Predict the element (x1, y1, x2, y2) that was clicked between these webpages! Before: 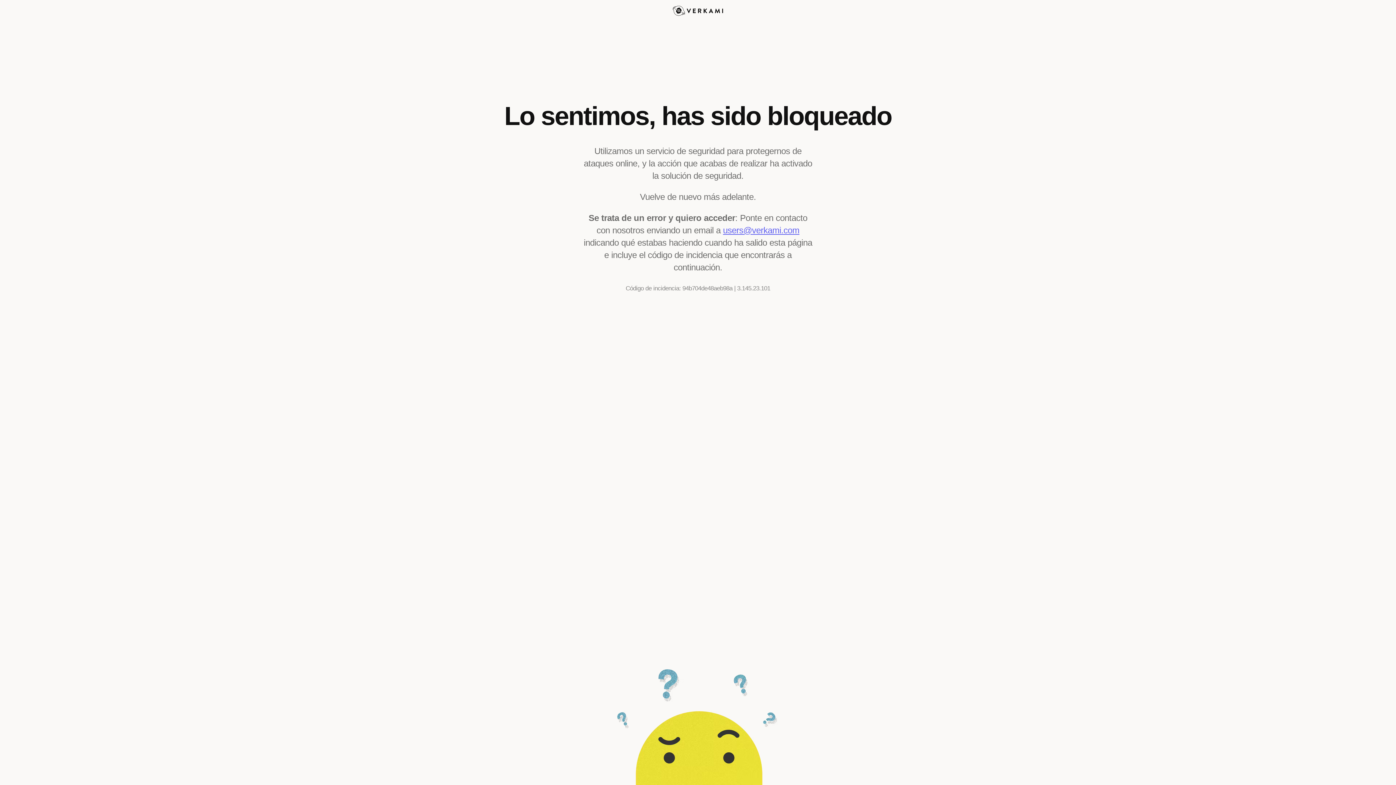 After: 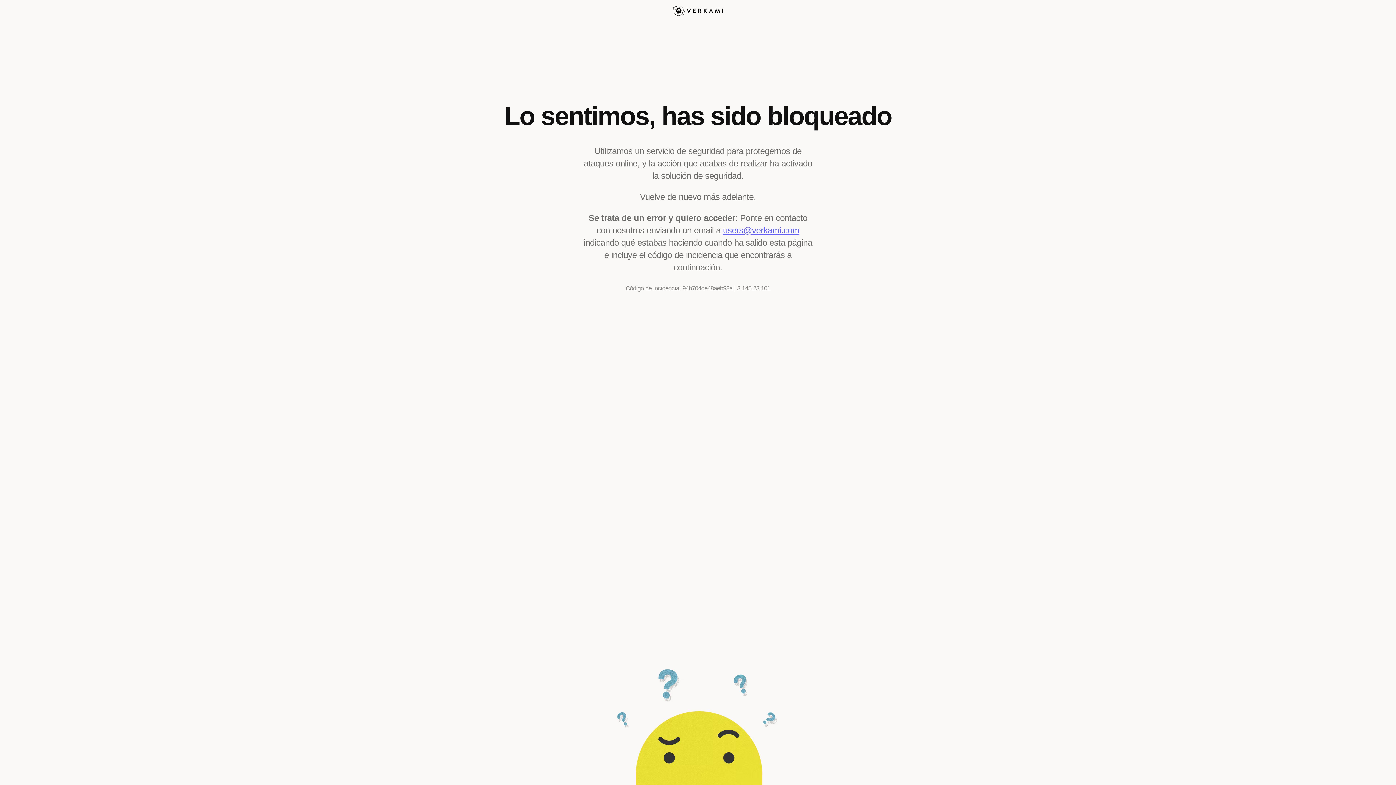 Action: bbox: (723, 225, 799, 235) label: users@verkami.com